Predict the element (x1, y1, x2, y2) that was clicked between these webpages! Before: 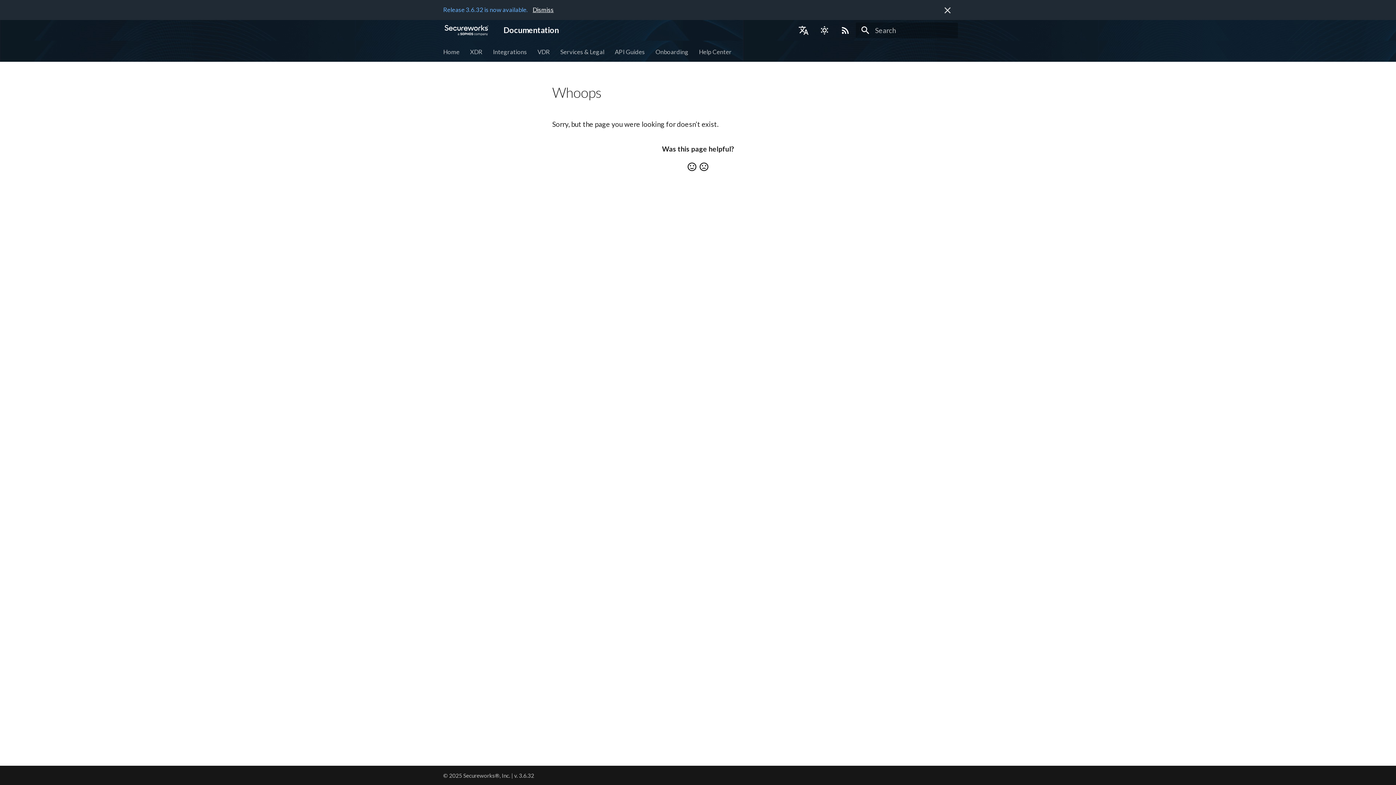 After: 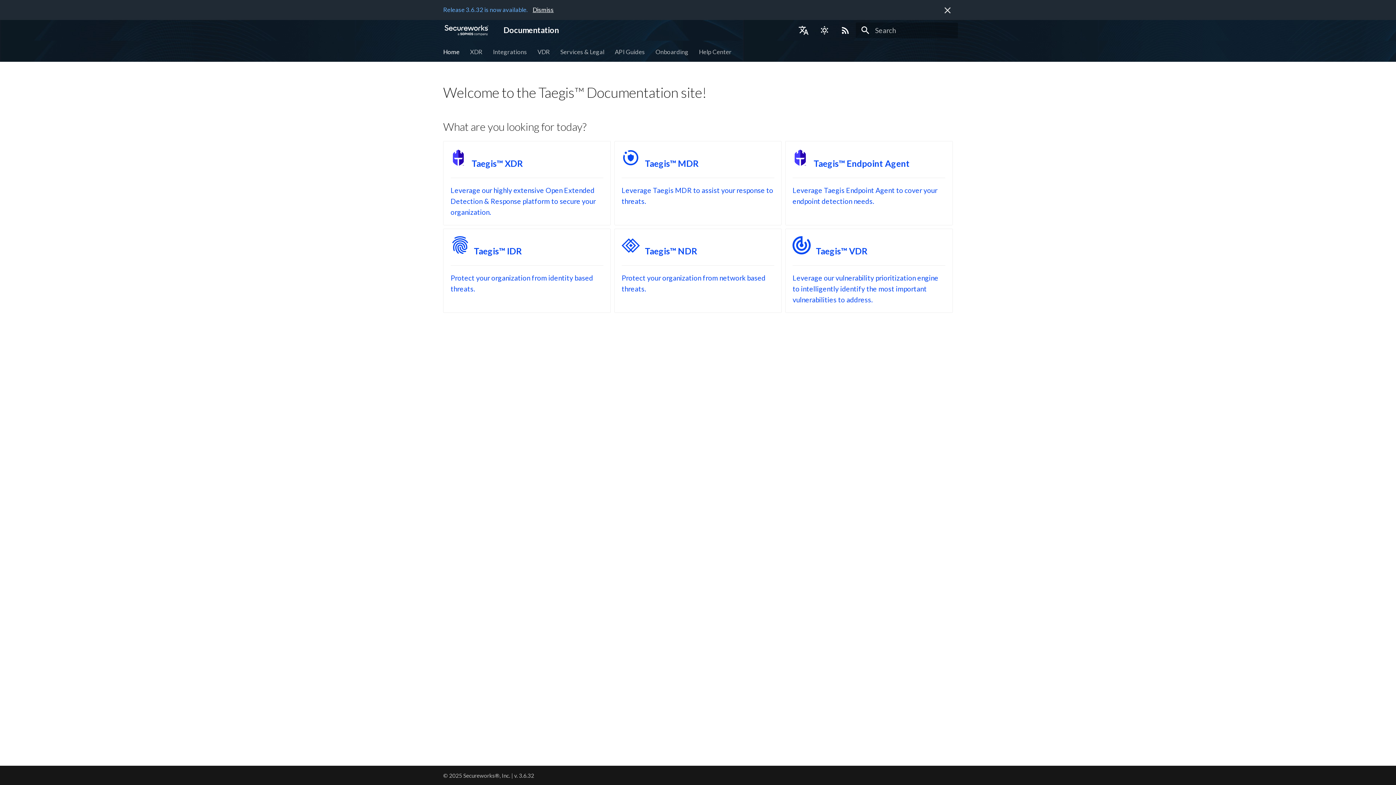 Action: label: Home bbox: (443, 47, 459, 55)